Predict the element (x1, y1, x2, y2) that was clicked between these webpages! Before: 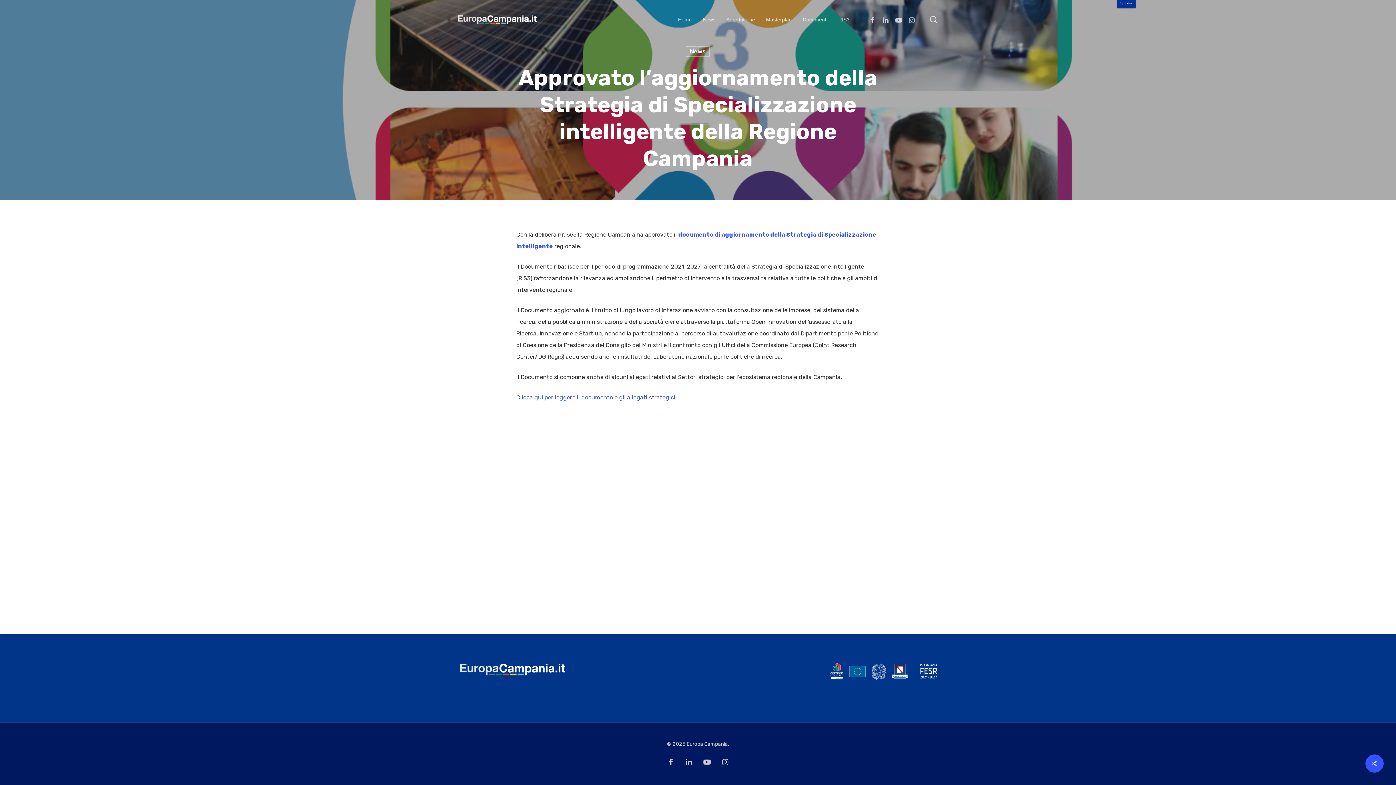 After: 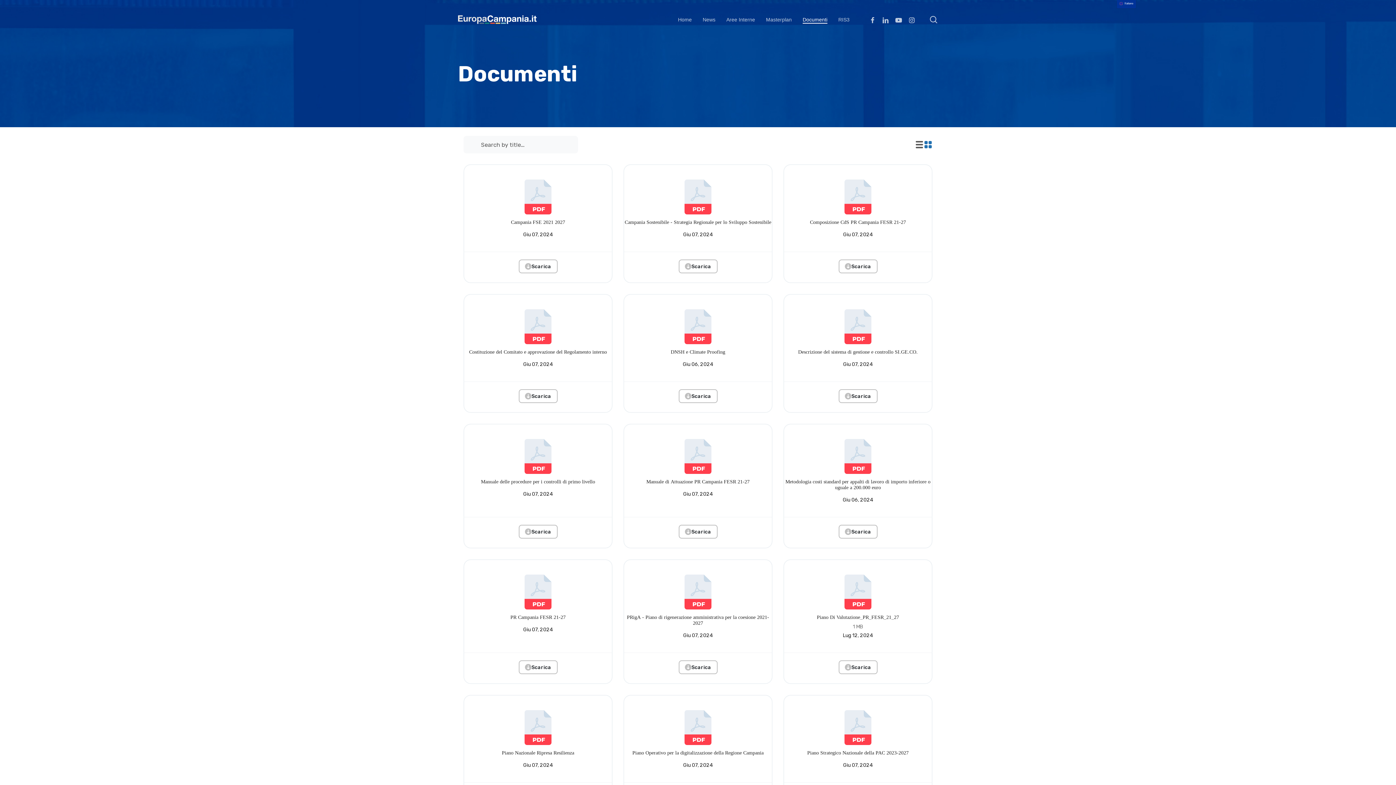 Action: bbox: (802, 17, 827, 22) label: Documenti